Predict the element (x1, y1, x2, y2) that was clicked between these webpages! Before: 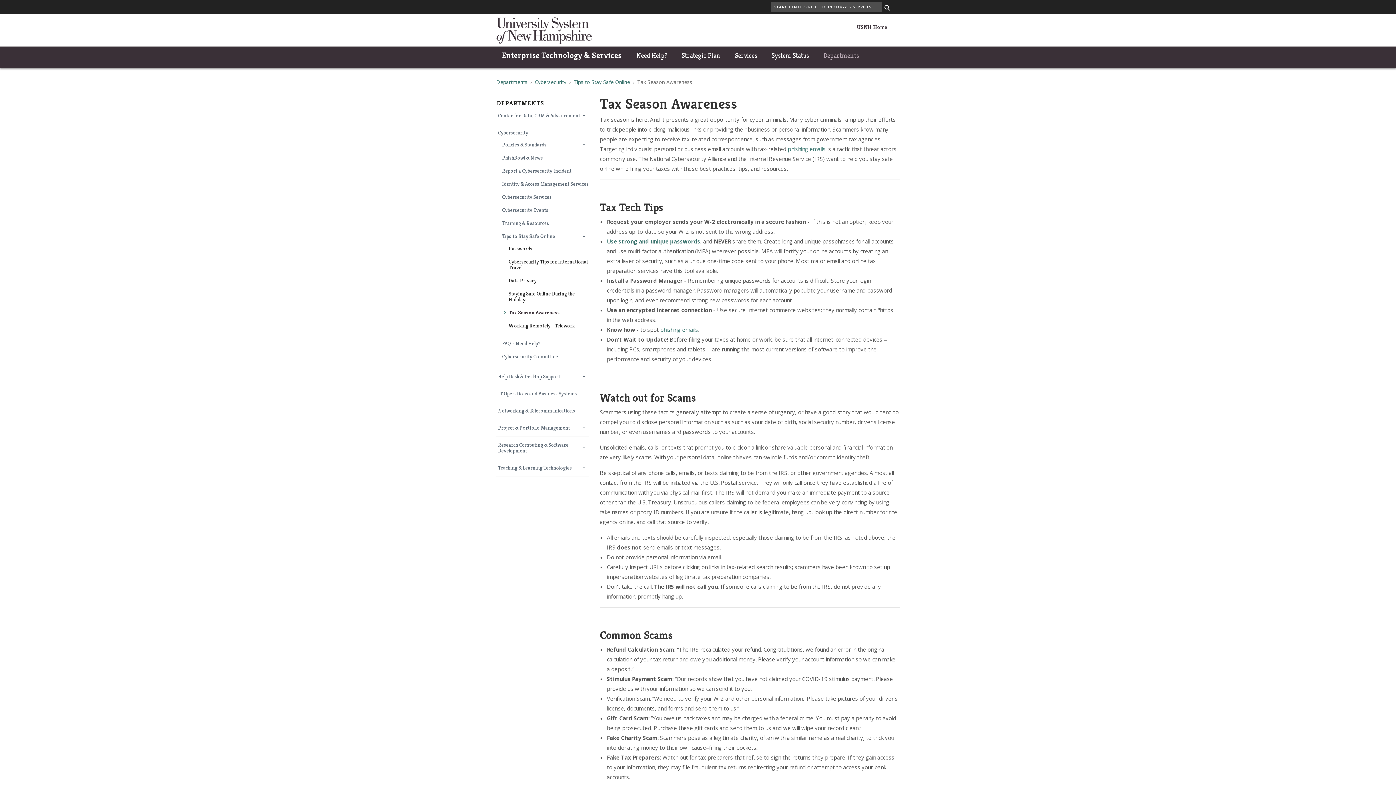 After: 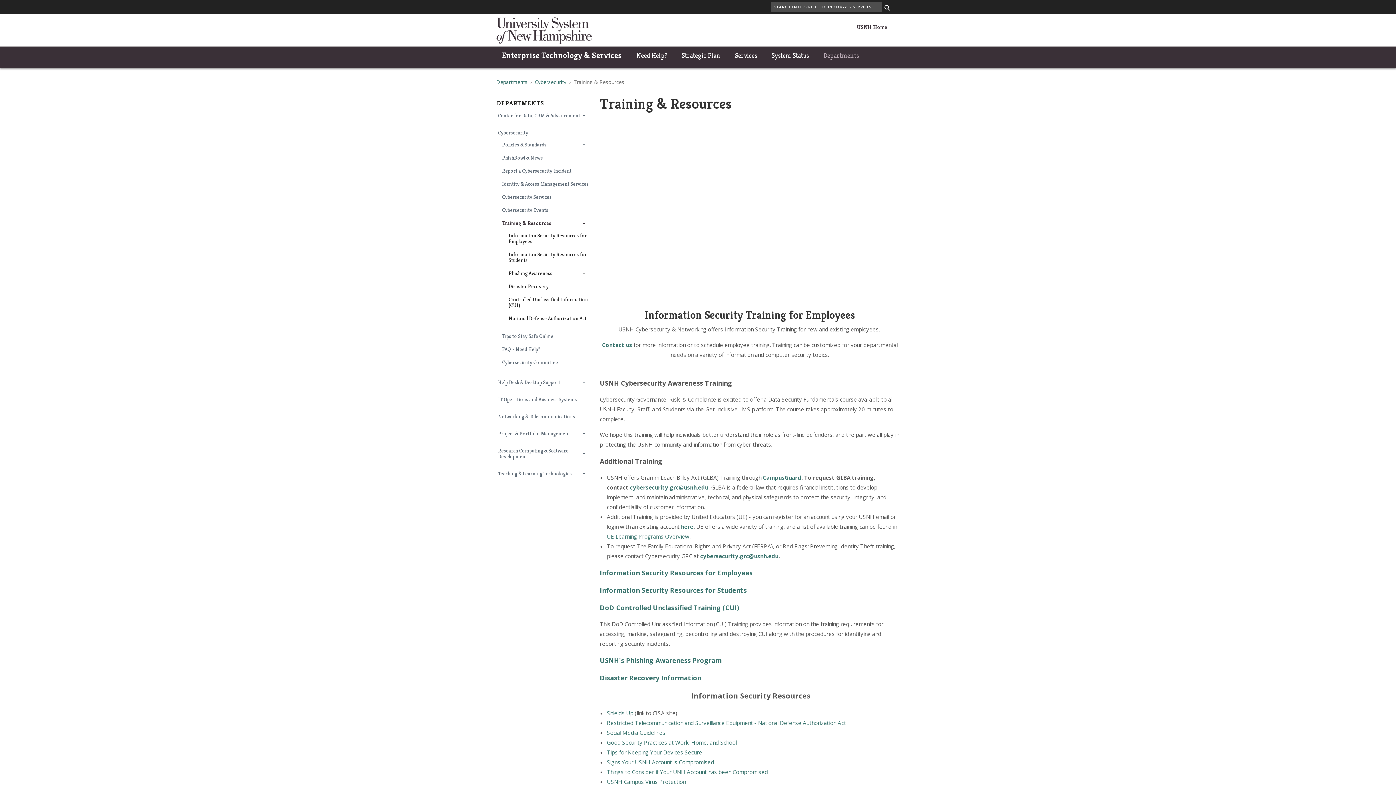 Action: label: Training & Resources bbox: (492, 220, 589, 226)